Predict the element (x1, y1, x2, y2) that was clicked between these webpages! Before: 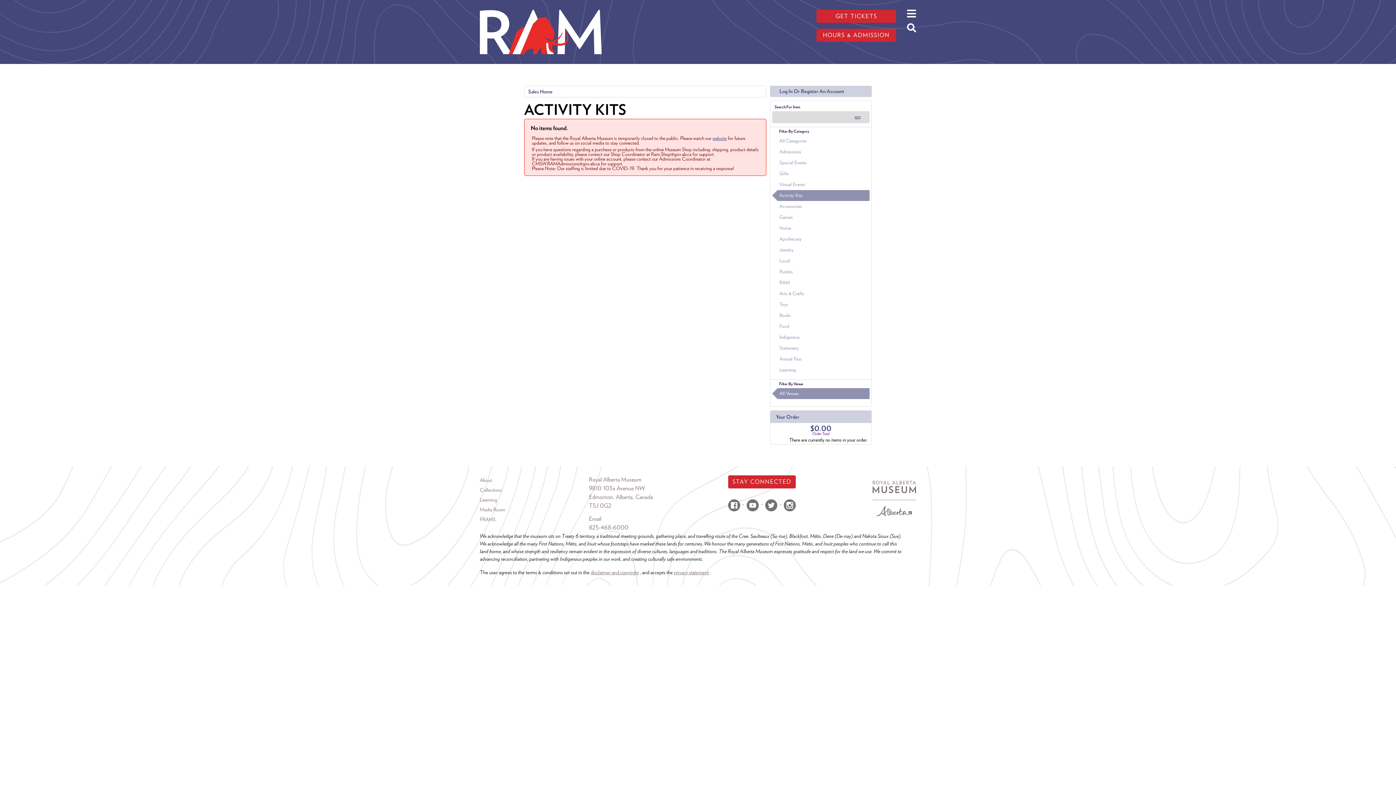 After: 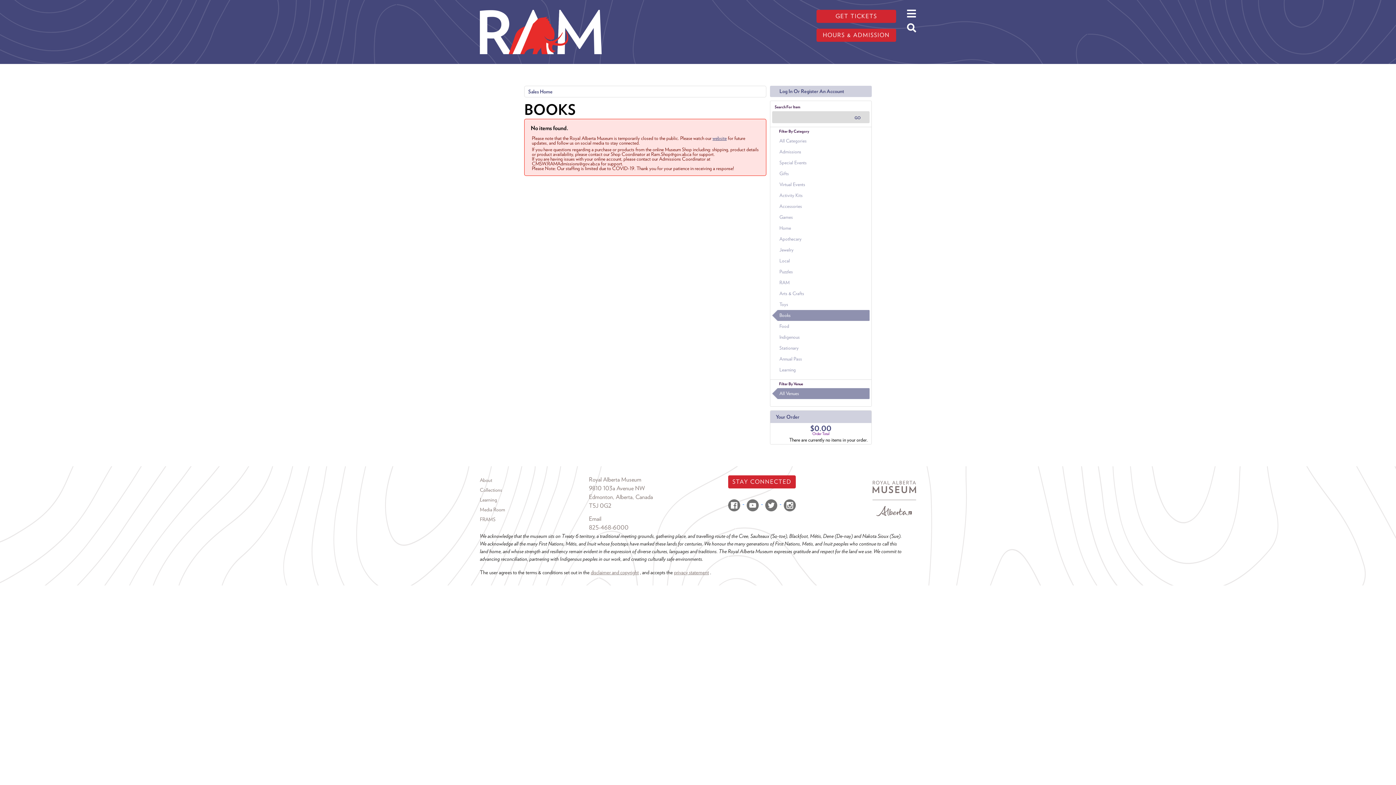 Action: bbox: (772, 310, 869, 321) label: Books